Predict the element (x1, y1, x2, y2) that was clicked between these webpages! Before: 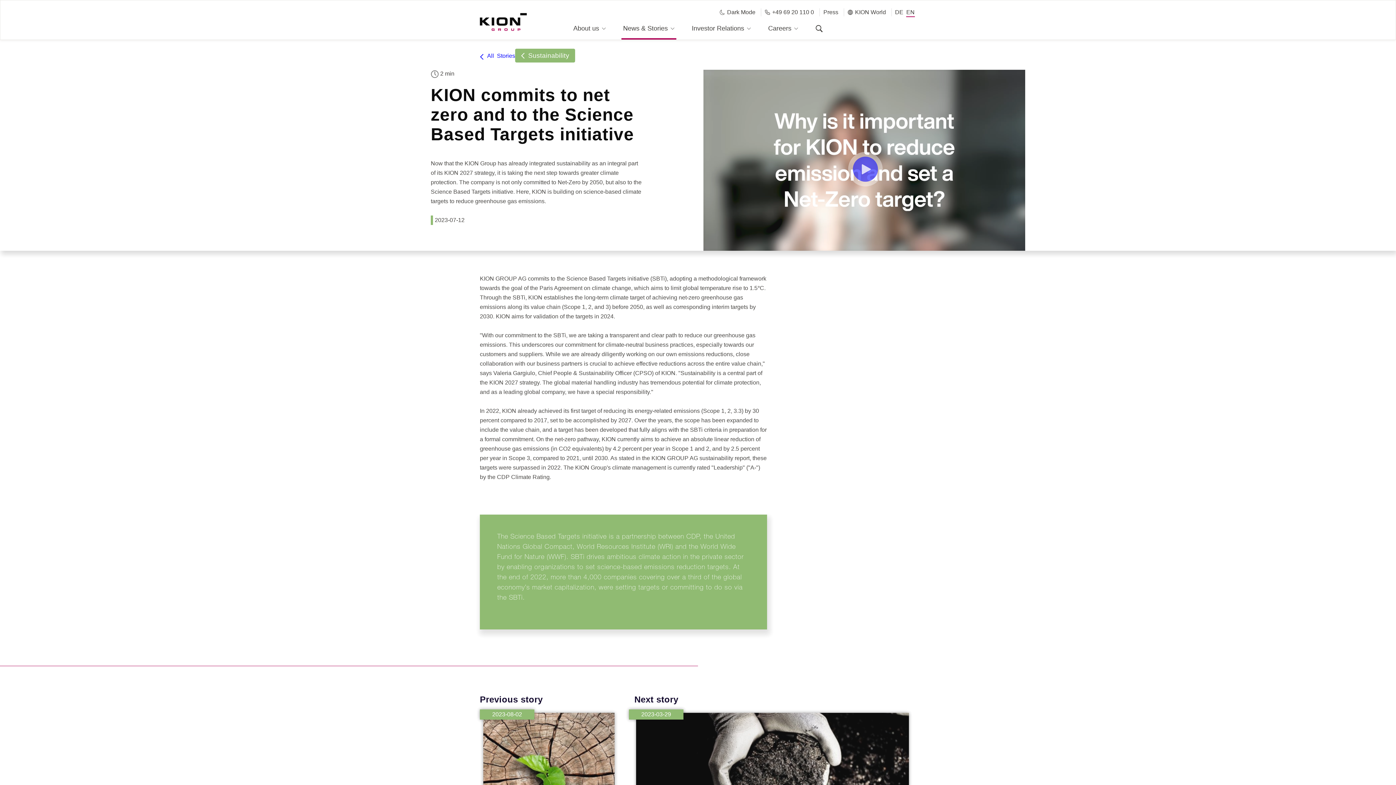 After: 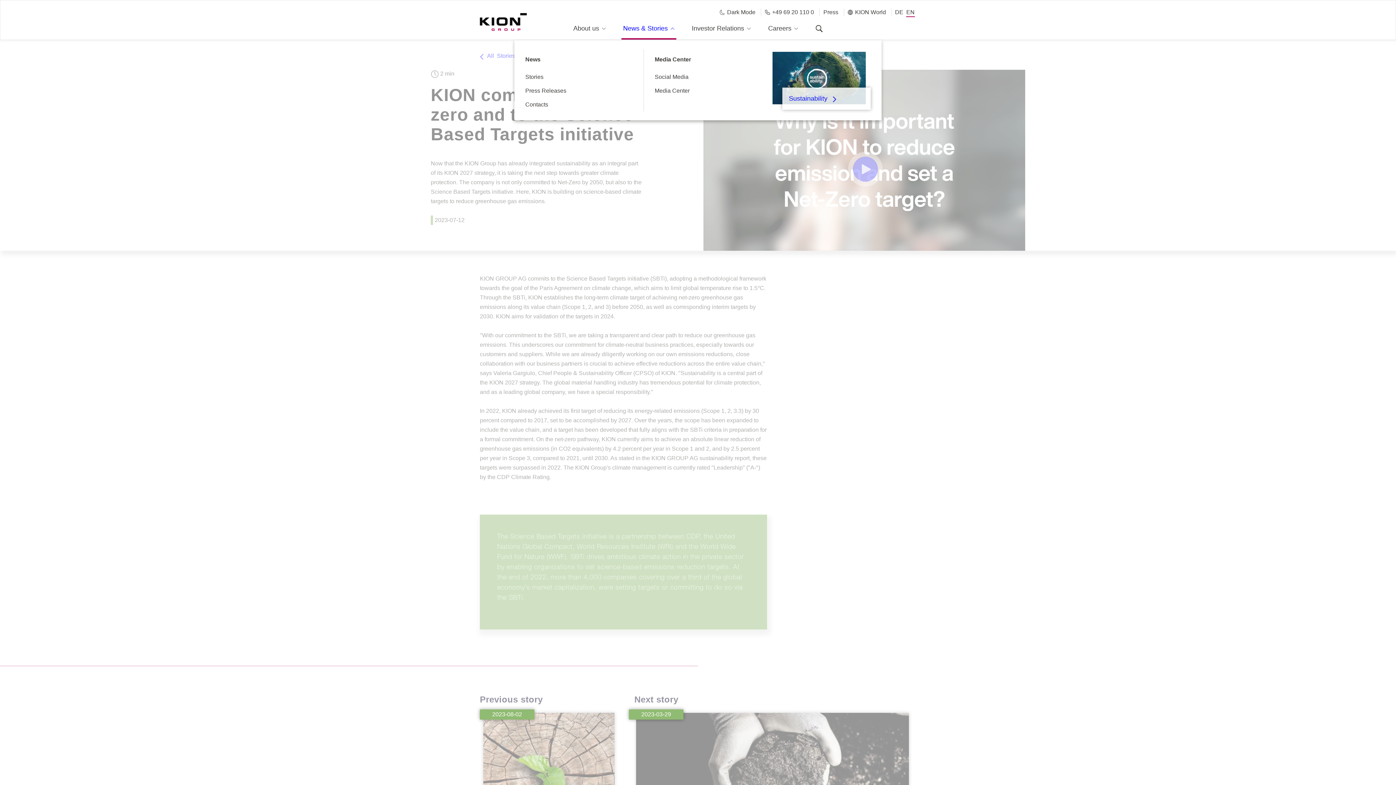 Action: label: News & Stories bbox: (623, 24, 674, 33)